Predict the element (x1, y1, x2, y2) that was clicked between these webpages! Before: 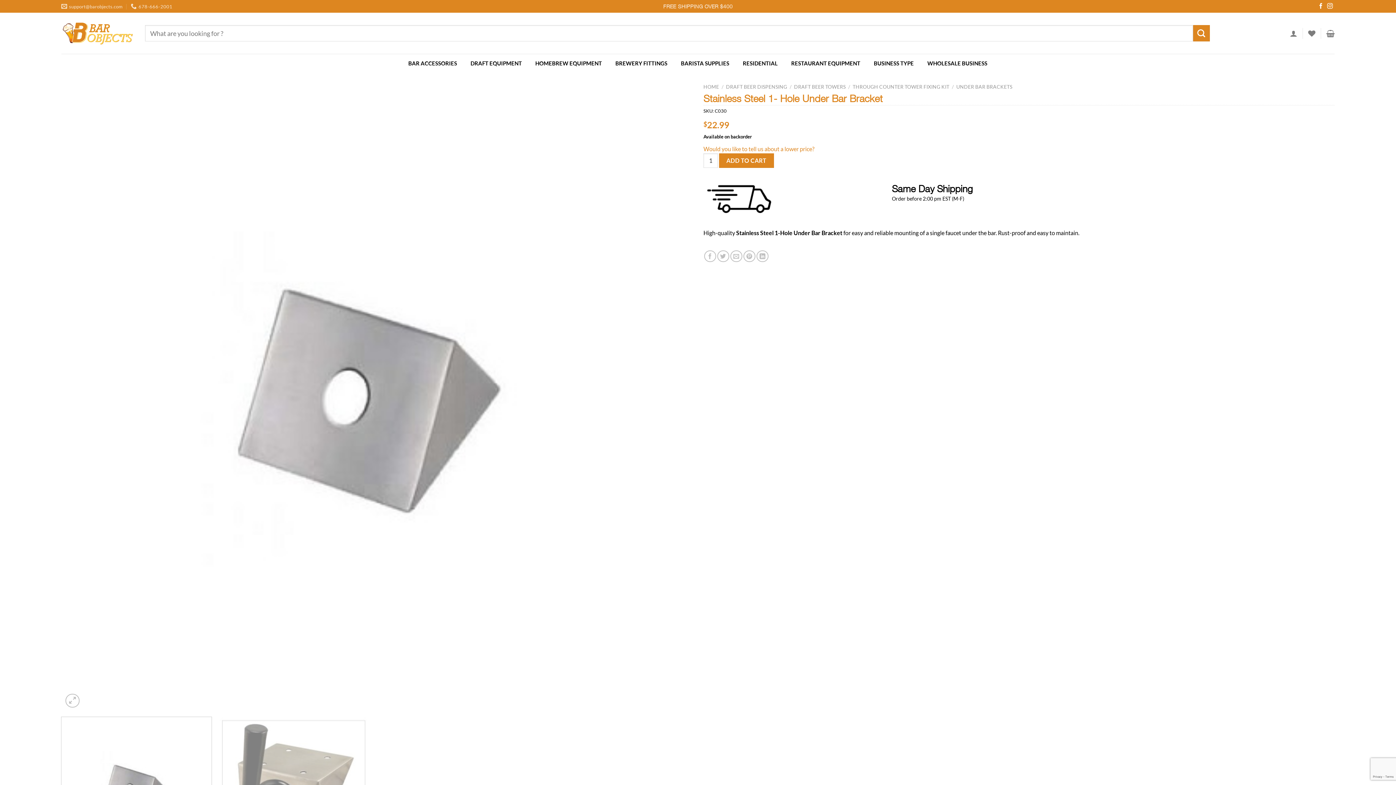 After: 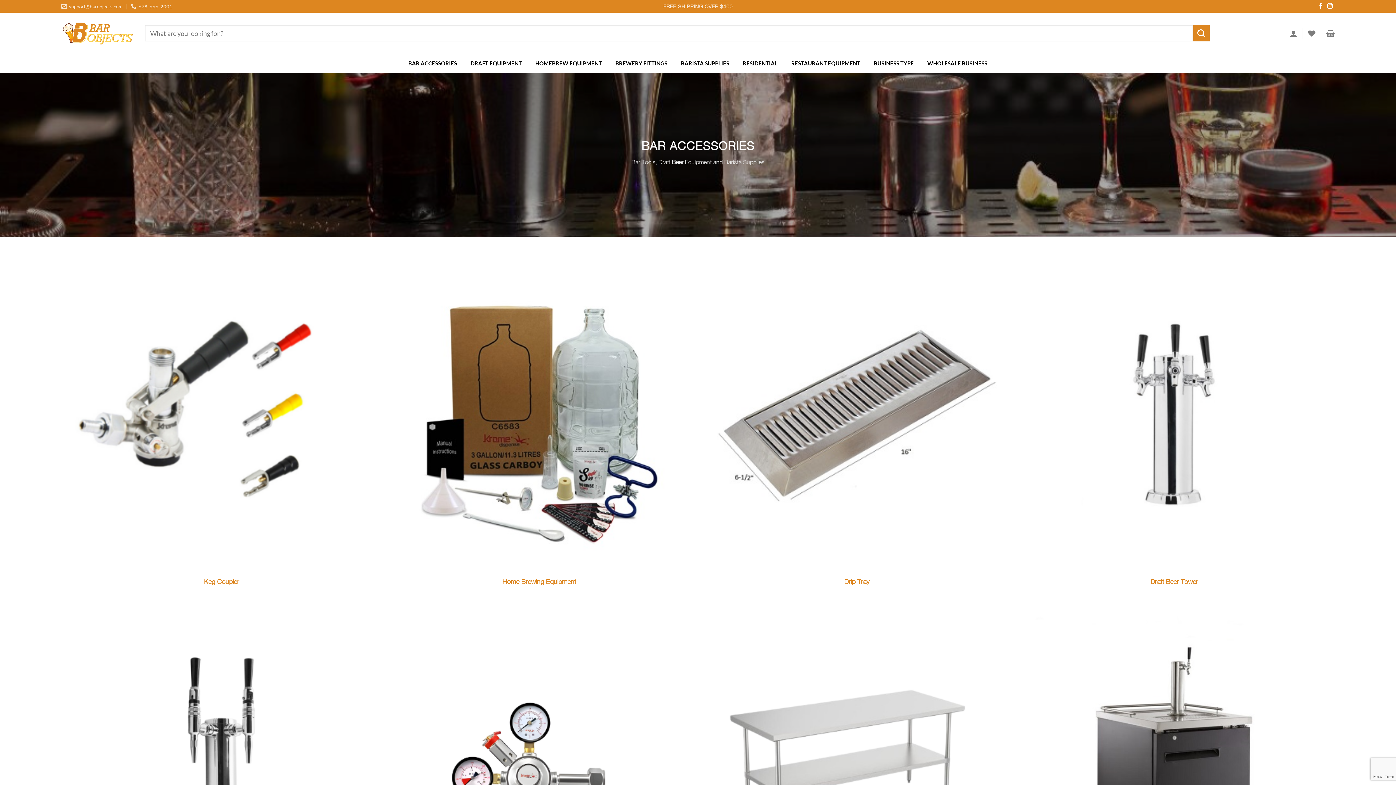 Action: bbox: (703, 84, 719, 89) label: HOME